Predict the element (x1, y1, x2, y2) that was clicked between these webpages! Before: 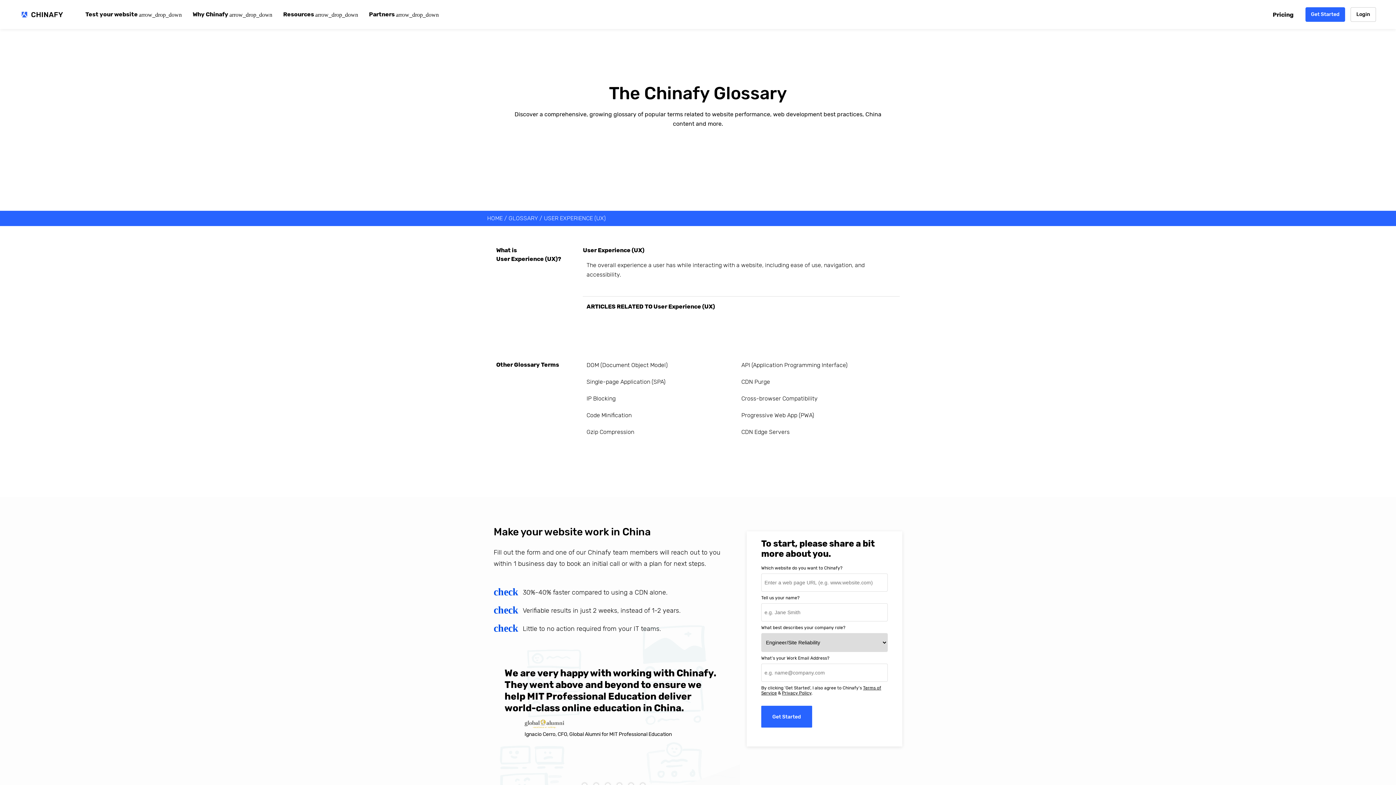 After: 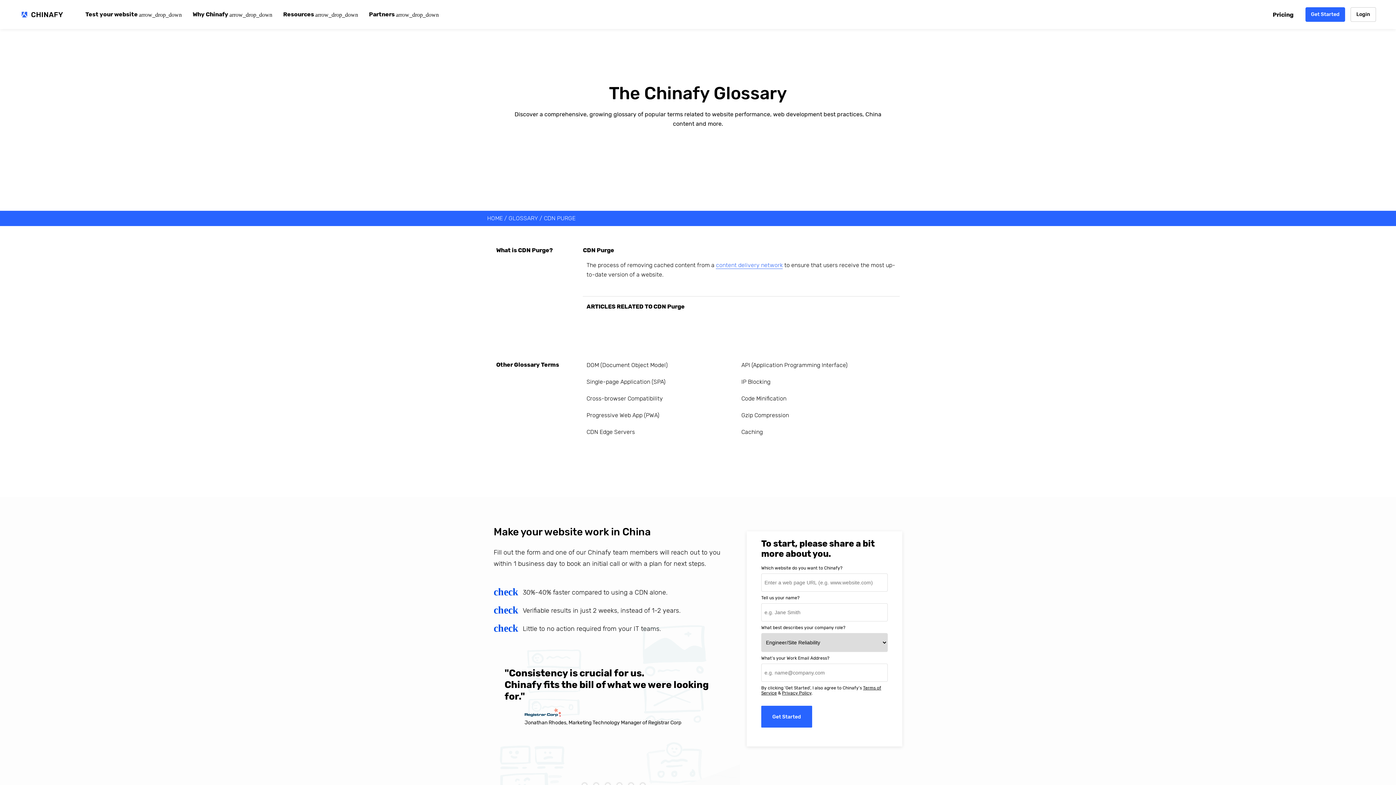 Action: bbox: (741, 378, 770, 385) label: CDN Purge